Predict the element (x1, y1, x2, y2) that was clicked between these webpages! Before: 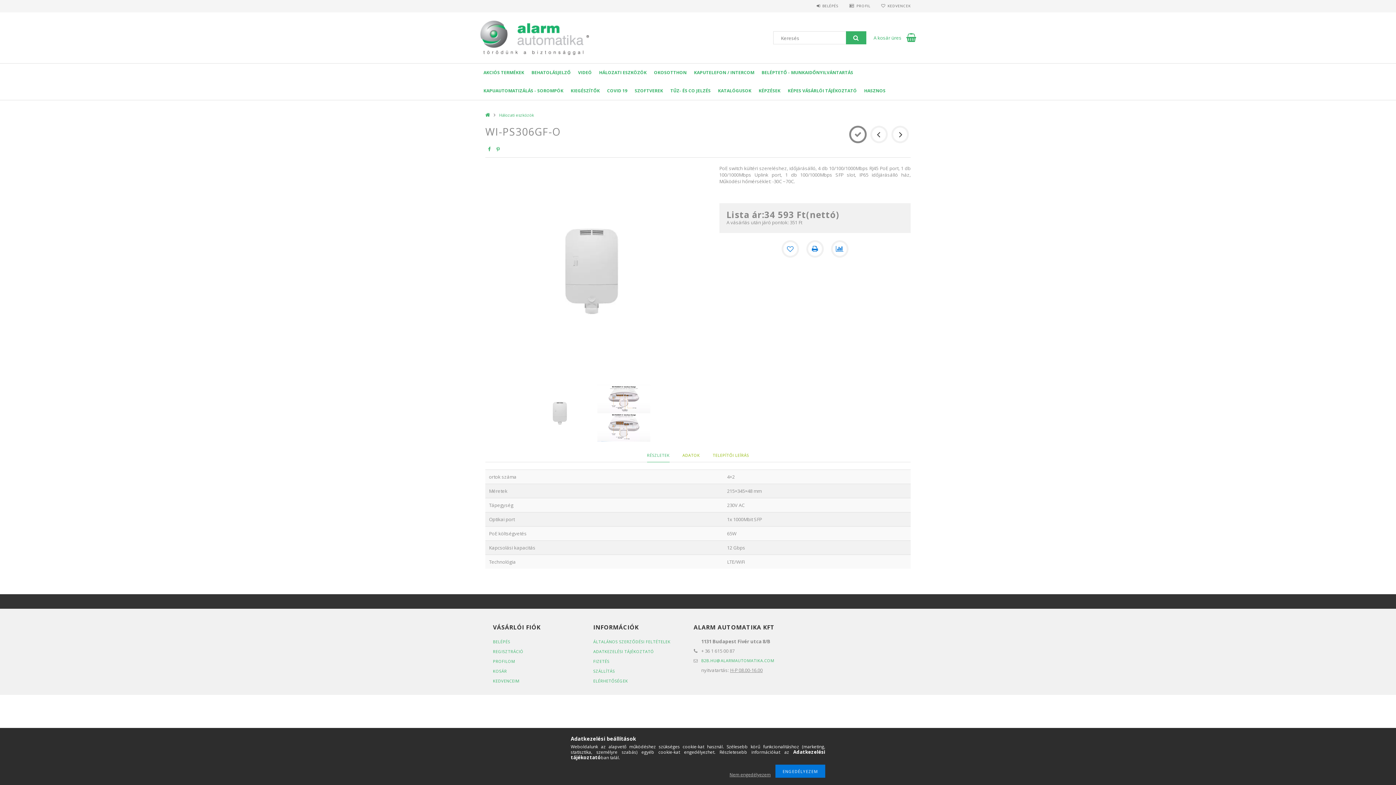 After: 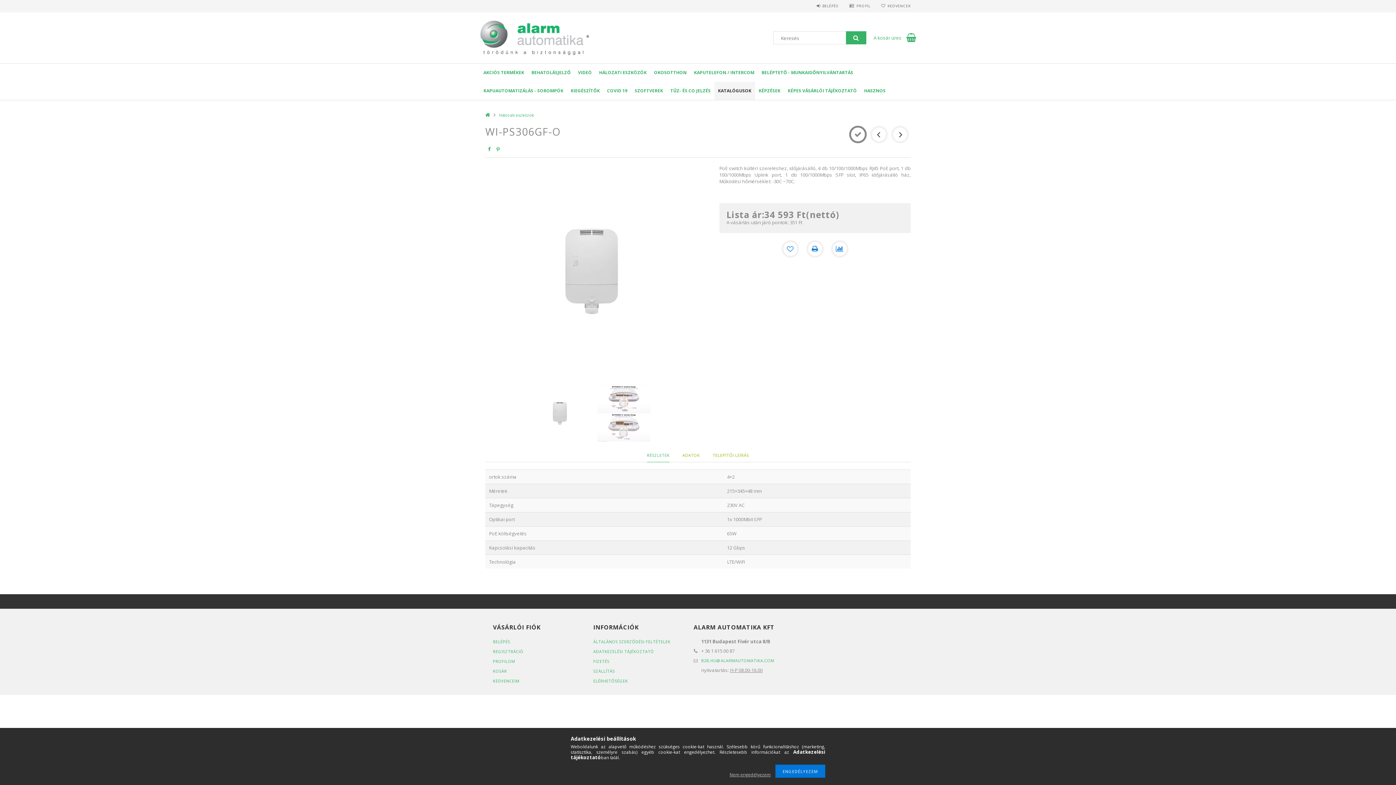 Action: bbox: (714, 81, 755, 100) label: KATALÓGUSOK